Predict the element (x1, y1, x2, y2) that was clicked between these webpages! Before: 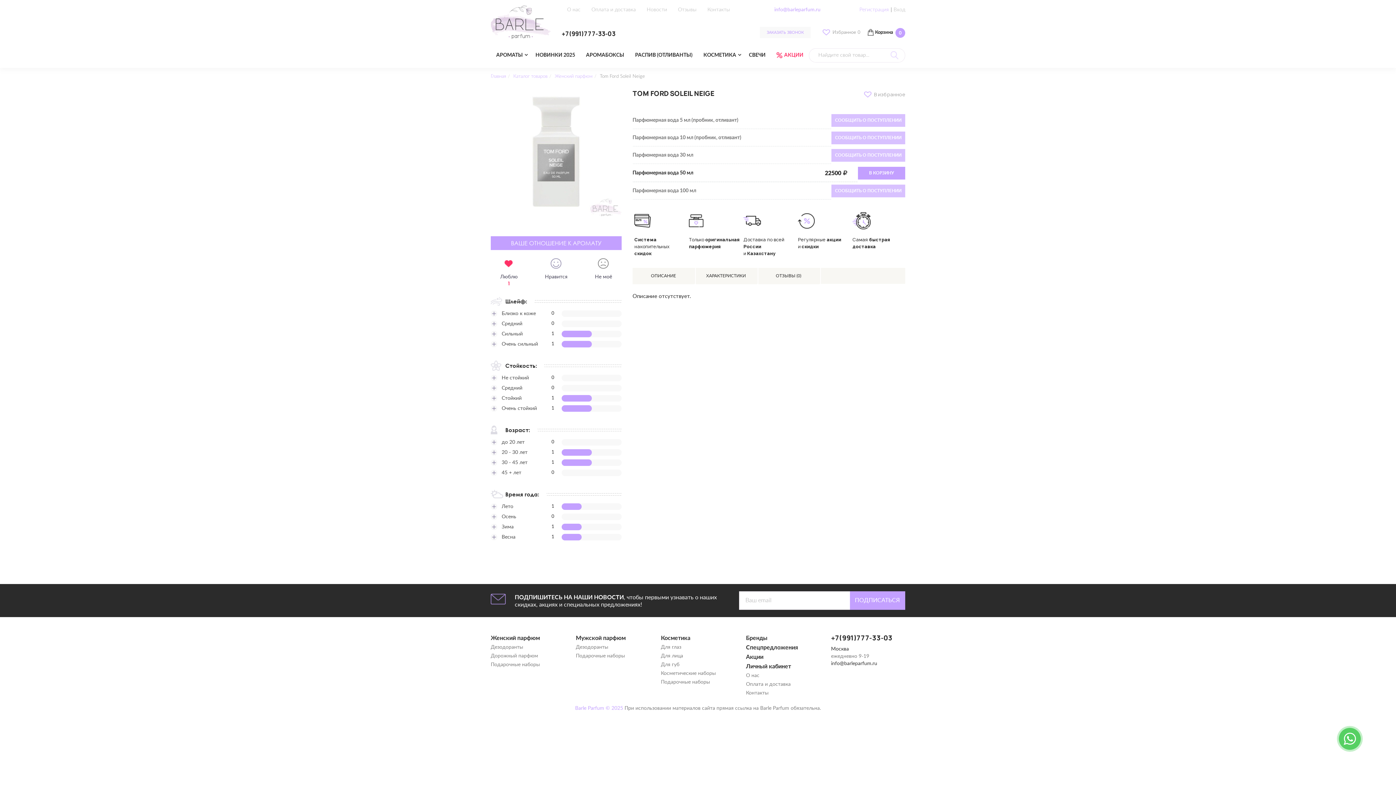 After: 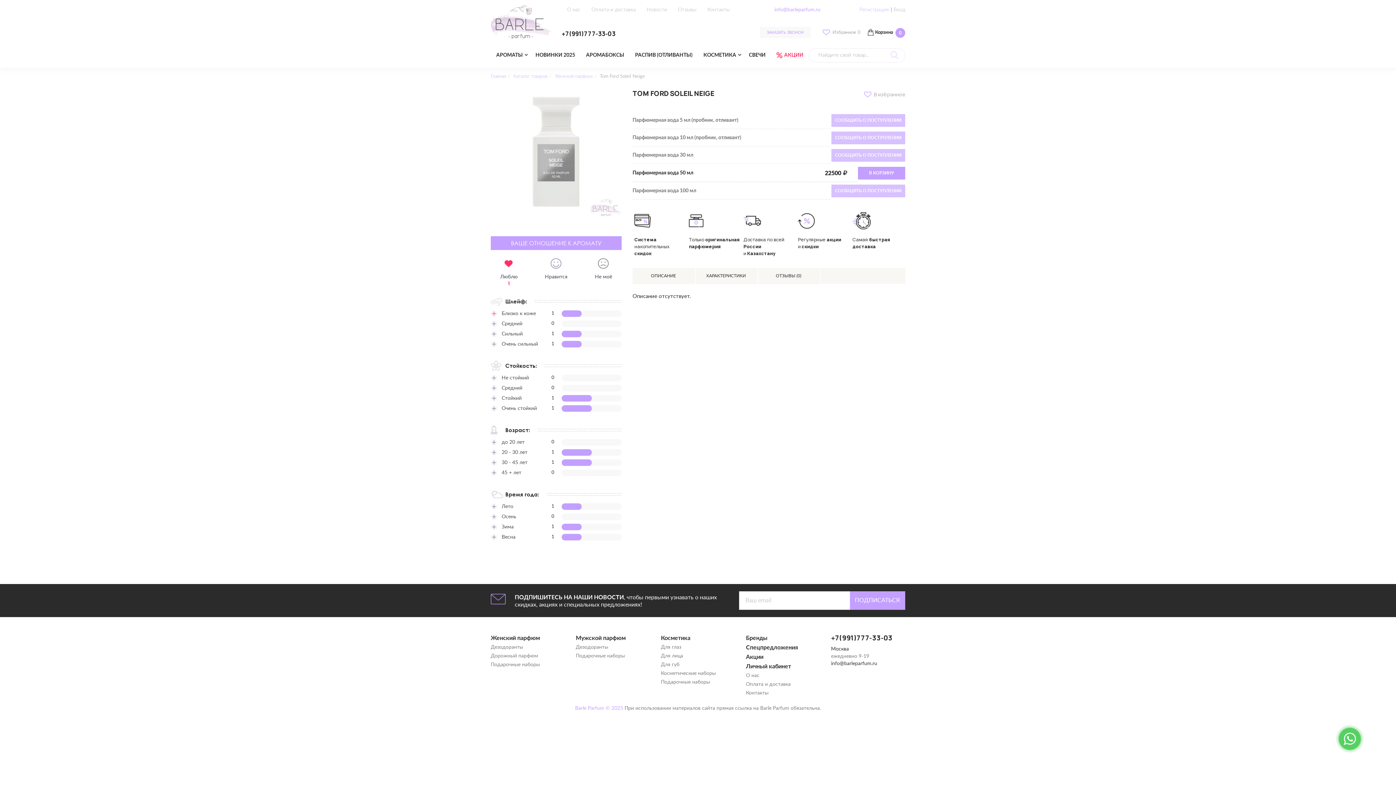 Action: label: Близко к коже bbox: (490, 310, 536, 317)